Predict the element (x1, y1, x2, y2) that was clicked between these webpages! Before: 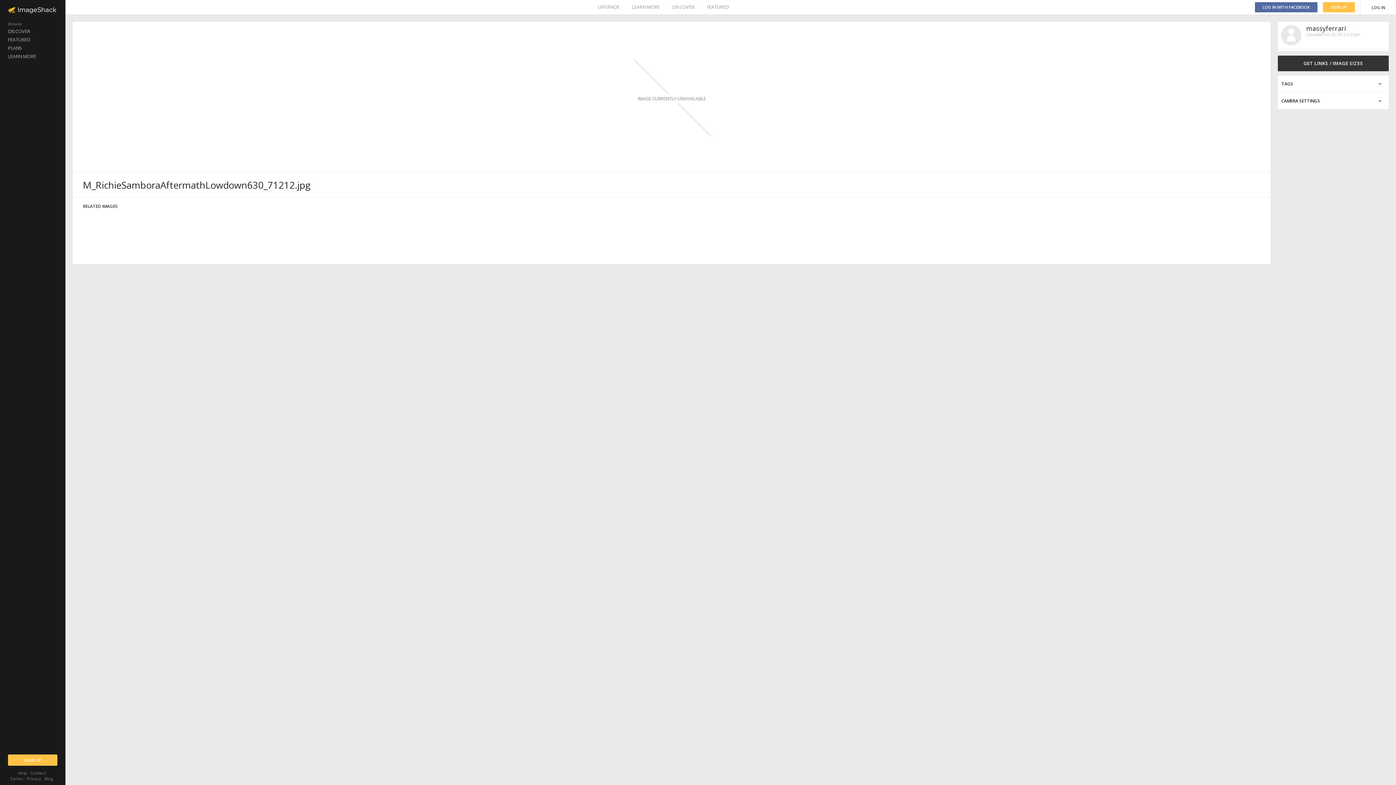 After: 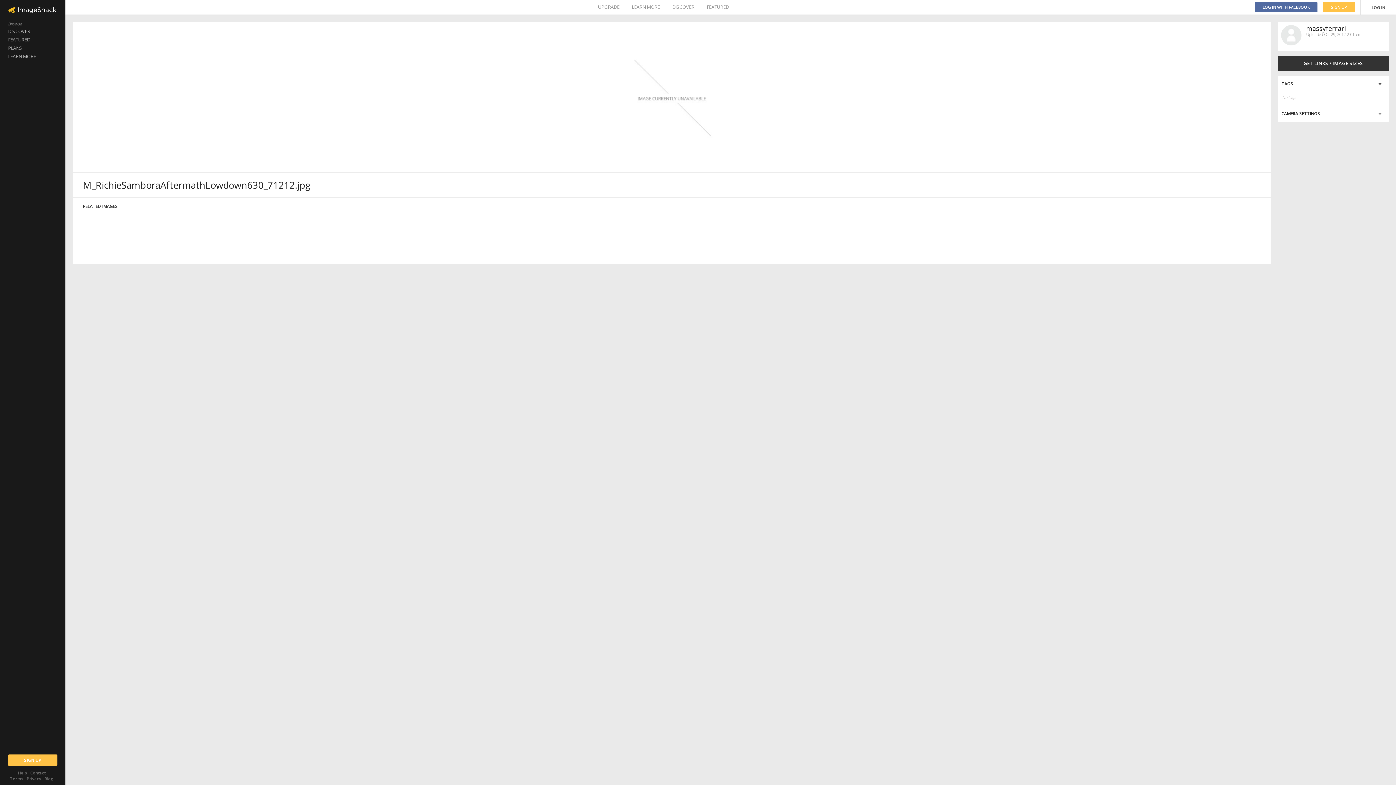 Action: bbox: (1278, 75, 1389, 92)